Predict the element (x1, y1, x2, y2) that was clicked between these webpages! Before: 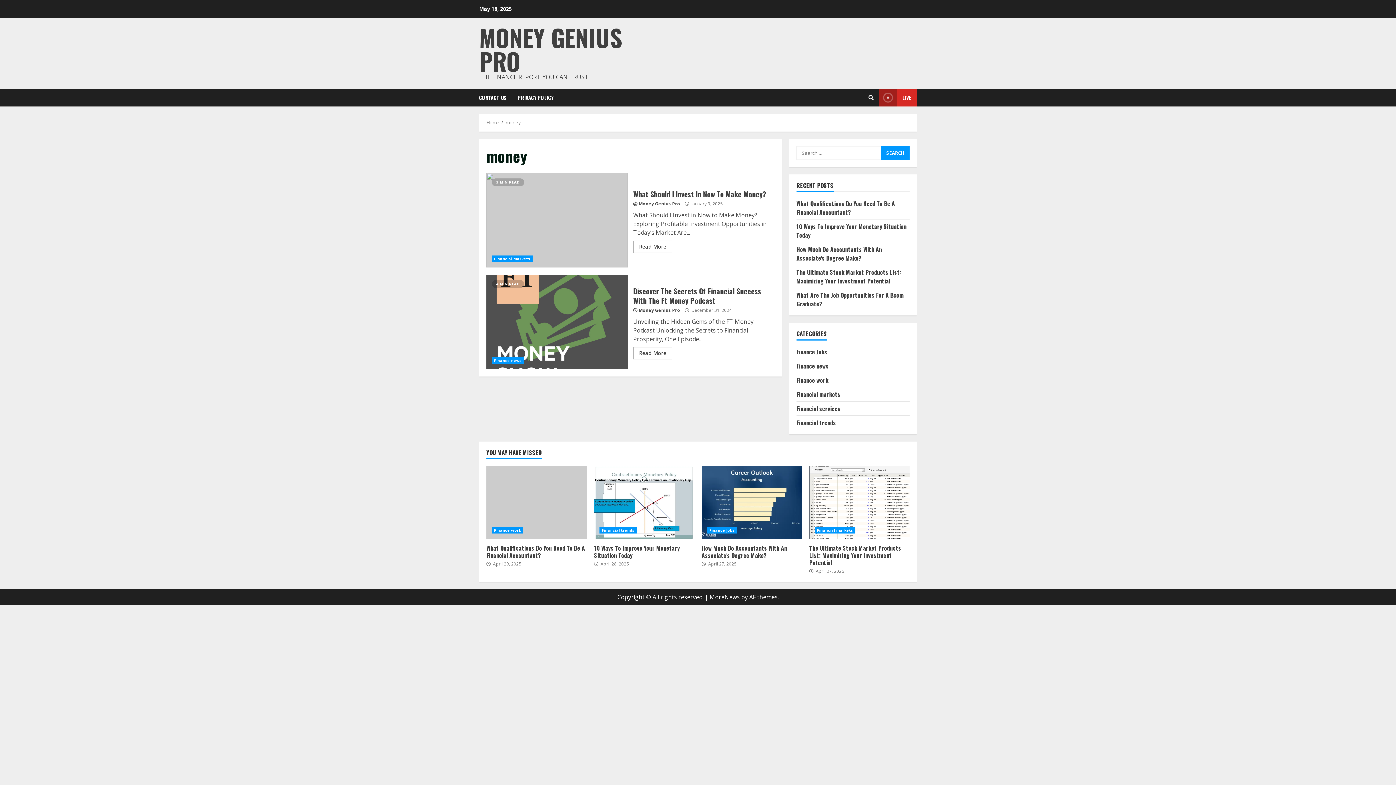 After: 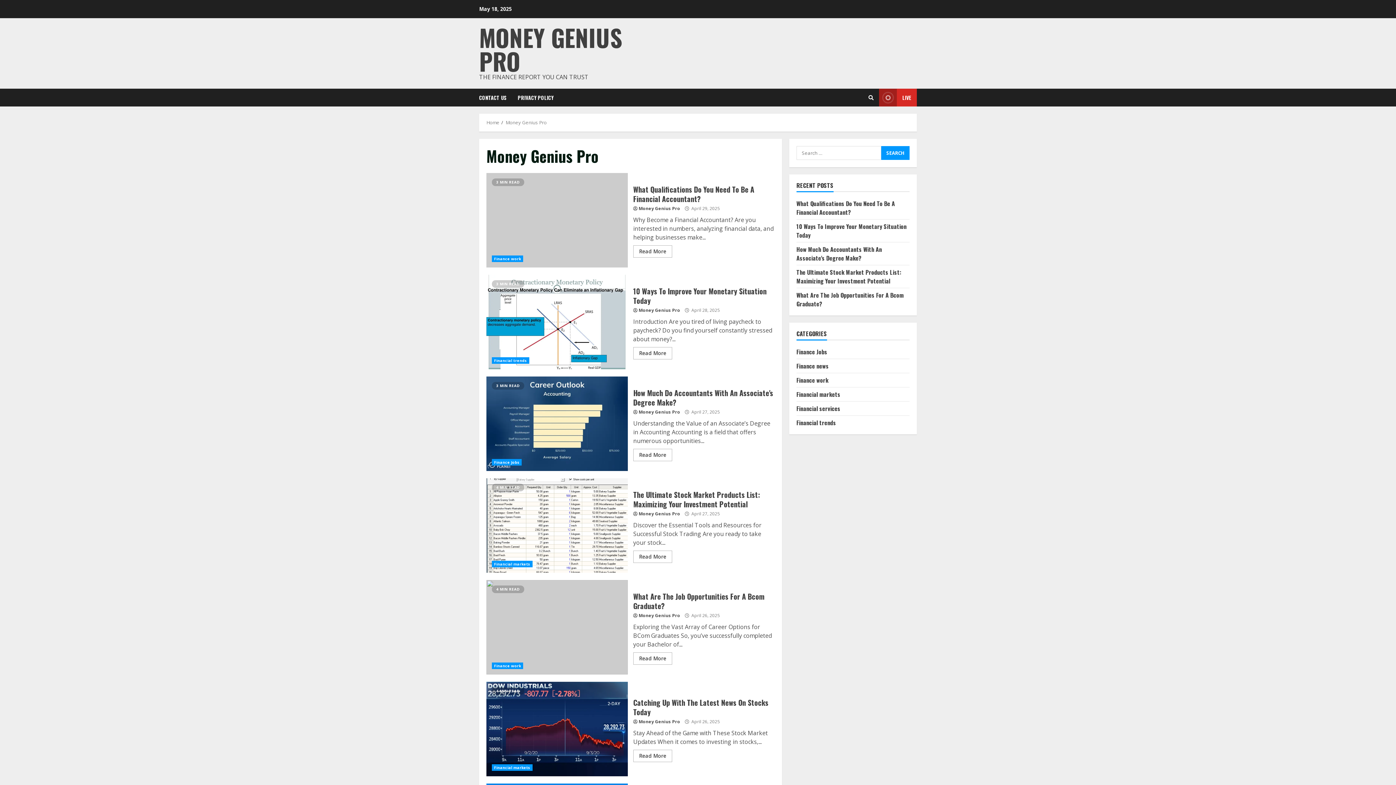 Action: label: Money Genius Pro bbox: (638, 307, 680, 313)